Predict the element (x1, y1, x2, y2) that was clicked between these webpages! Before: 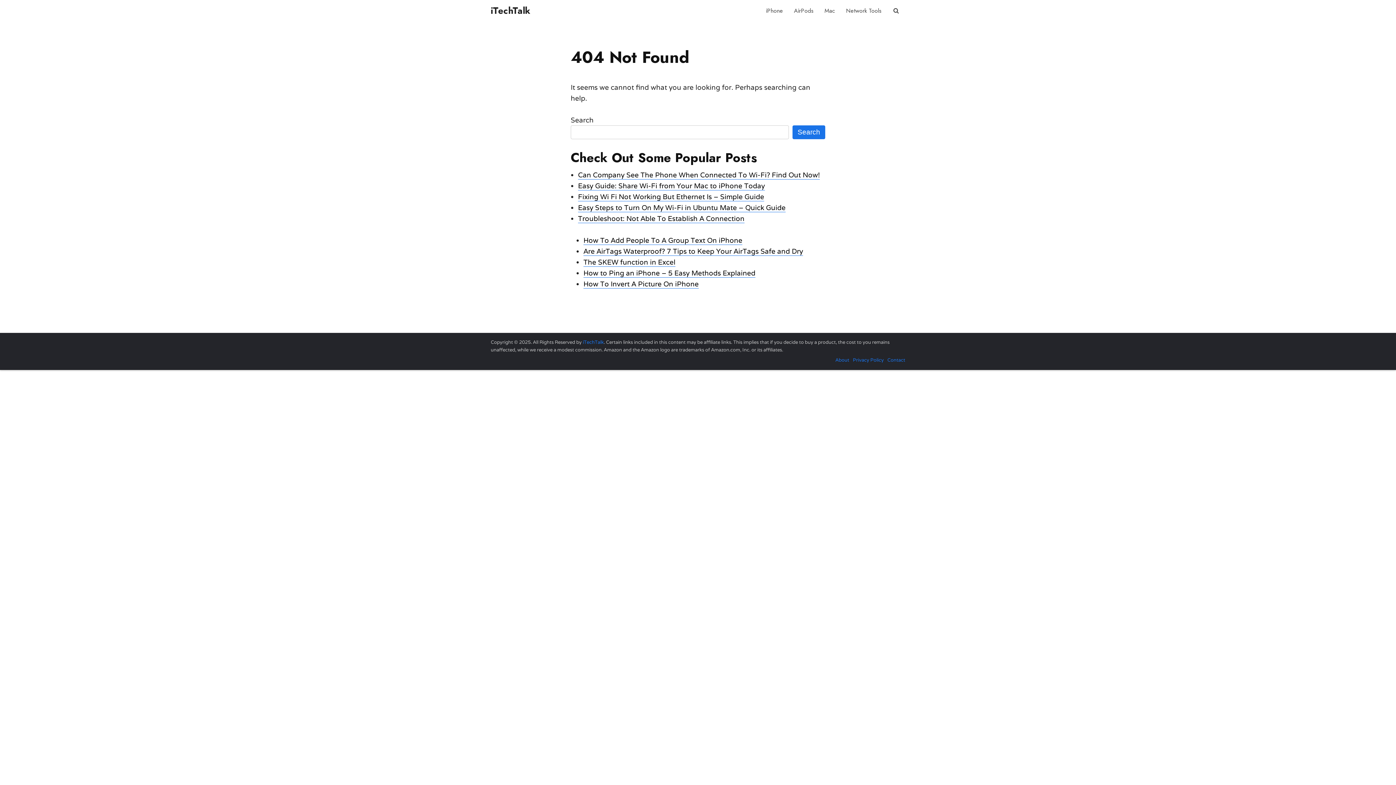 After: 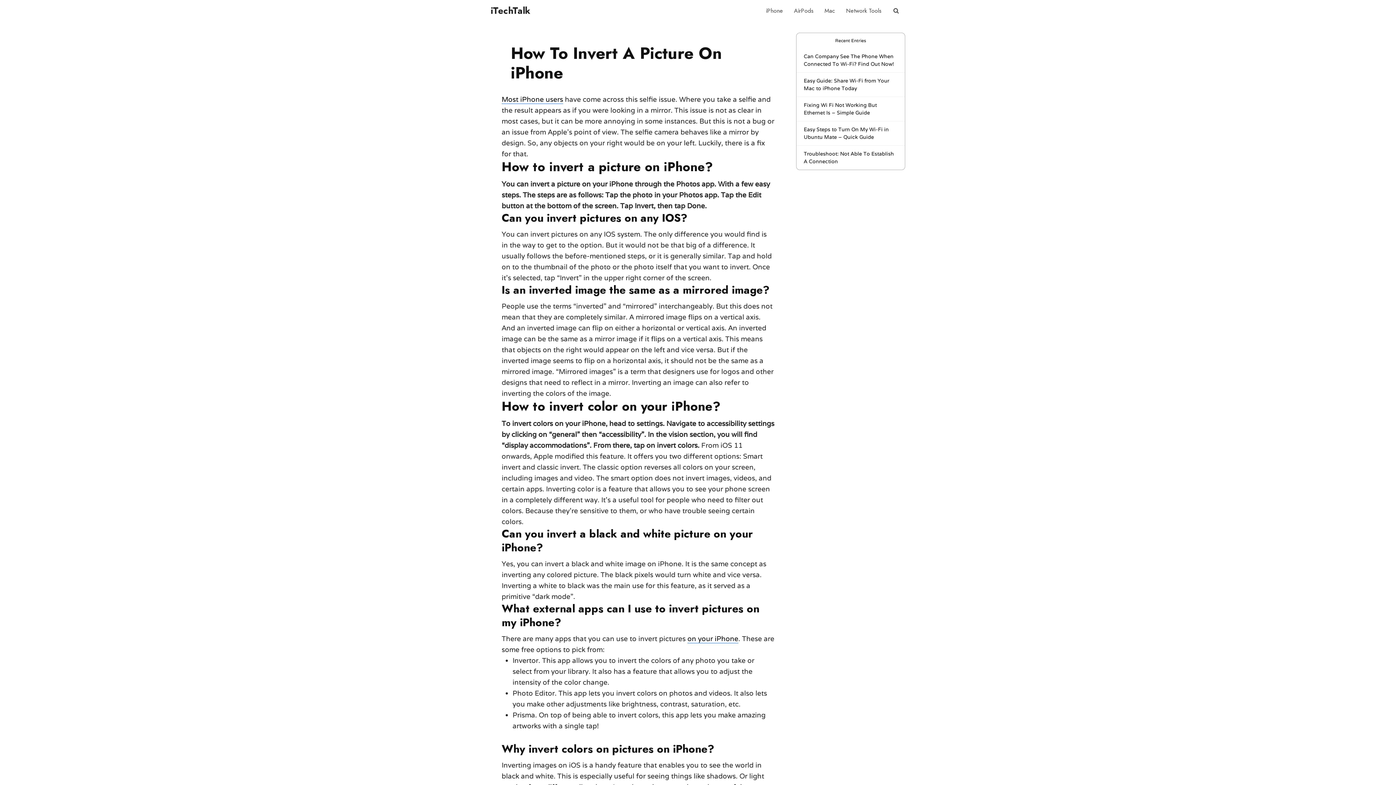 Action: bbox: (583, 279, 698, 288) label: How To Invert A Picture On iPhone